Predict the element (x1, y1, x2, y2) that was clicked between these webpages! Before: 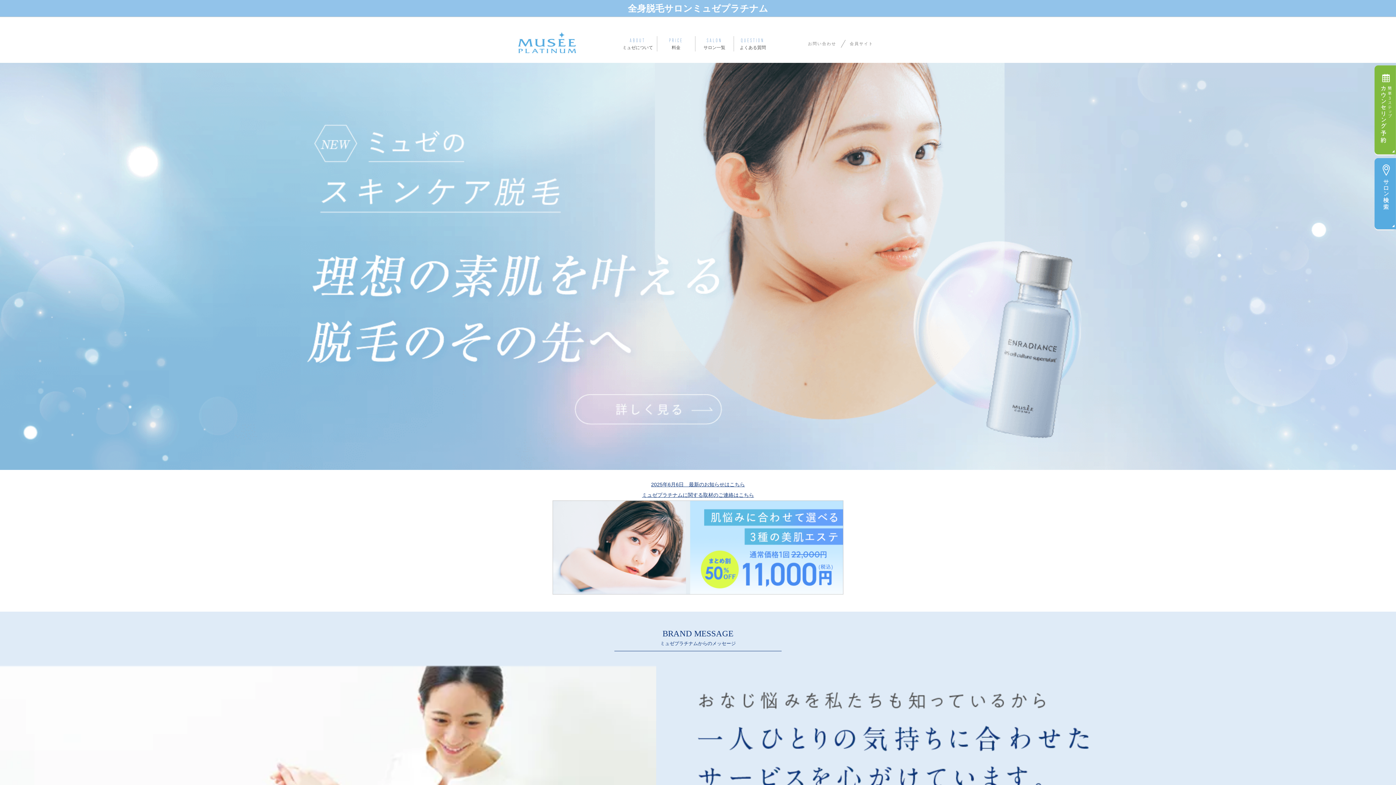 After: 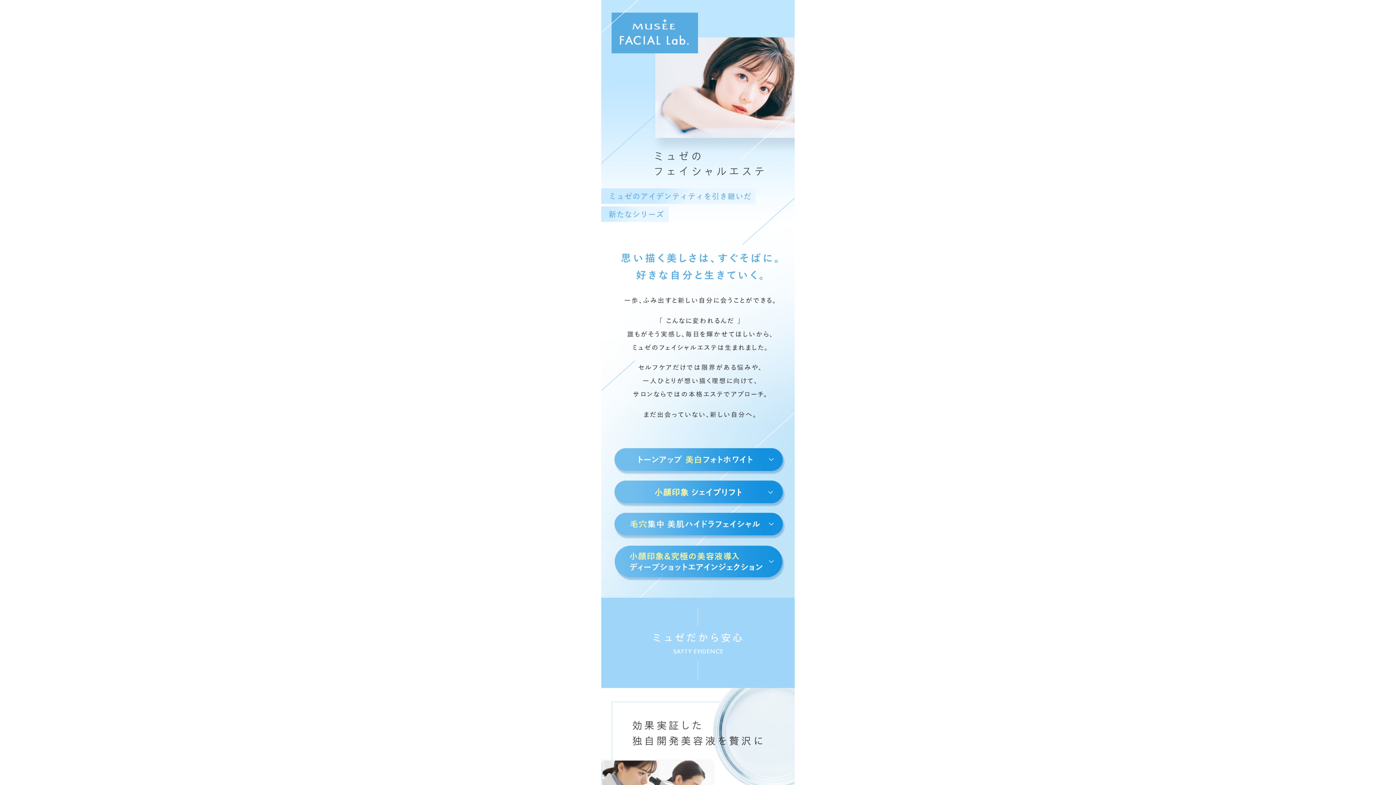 Action: bbox: (552, 591, 843, 596)